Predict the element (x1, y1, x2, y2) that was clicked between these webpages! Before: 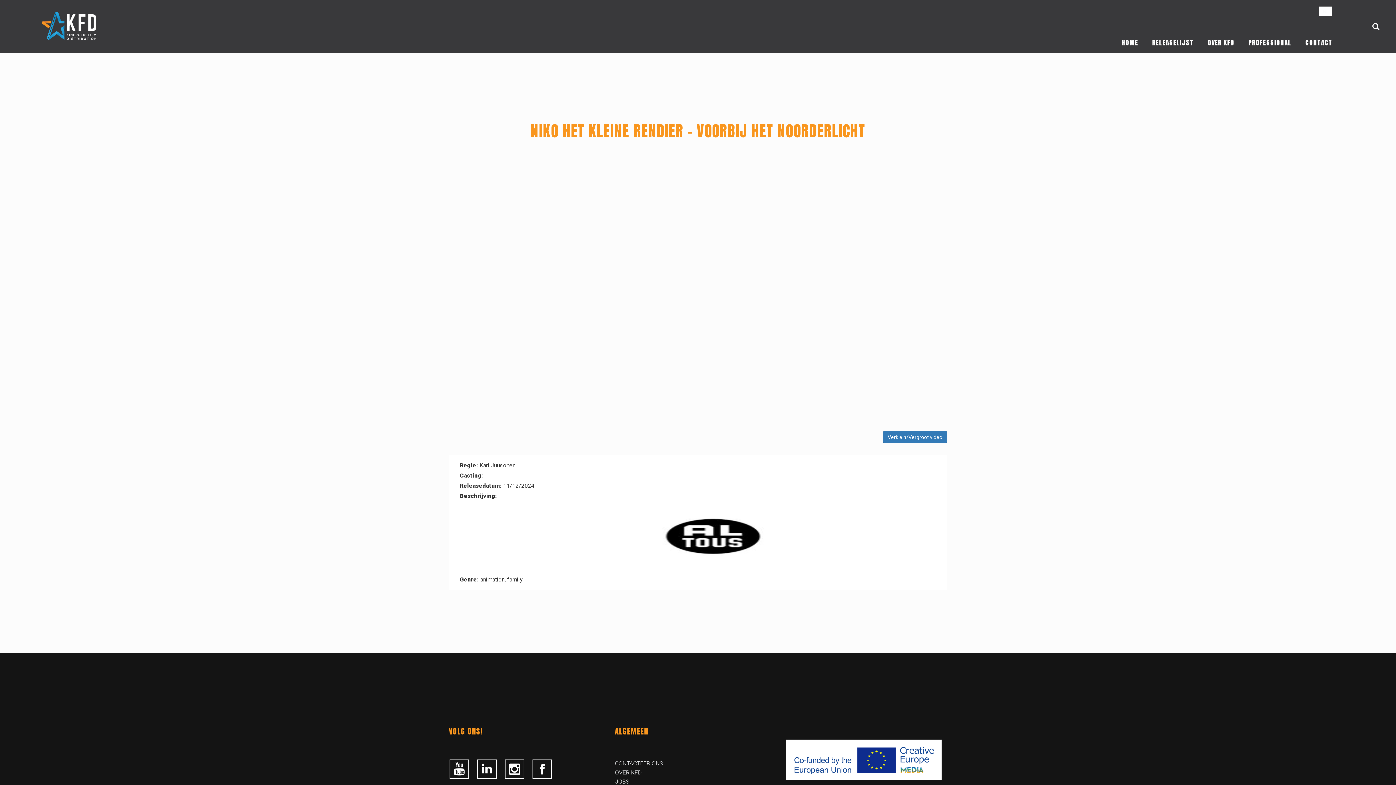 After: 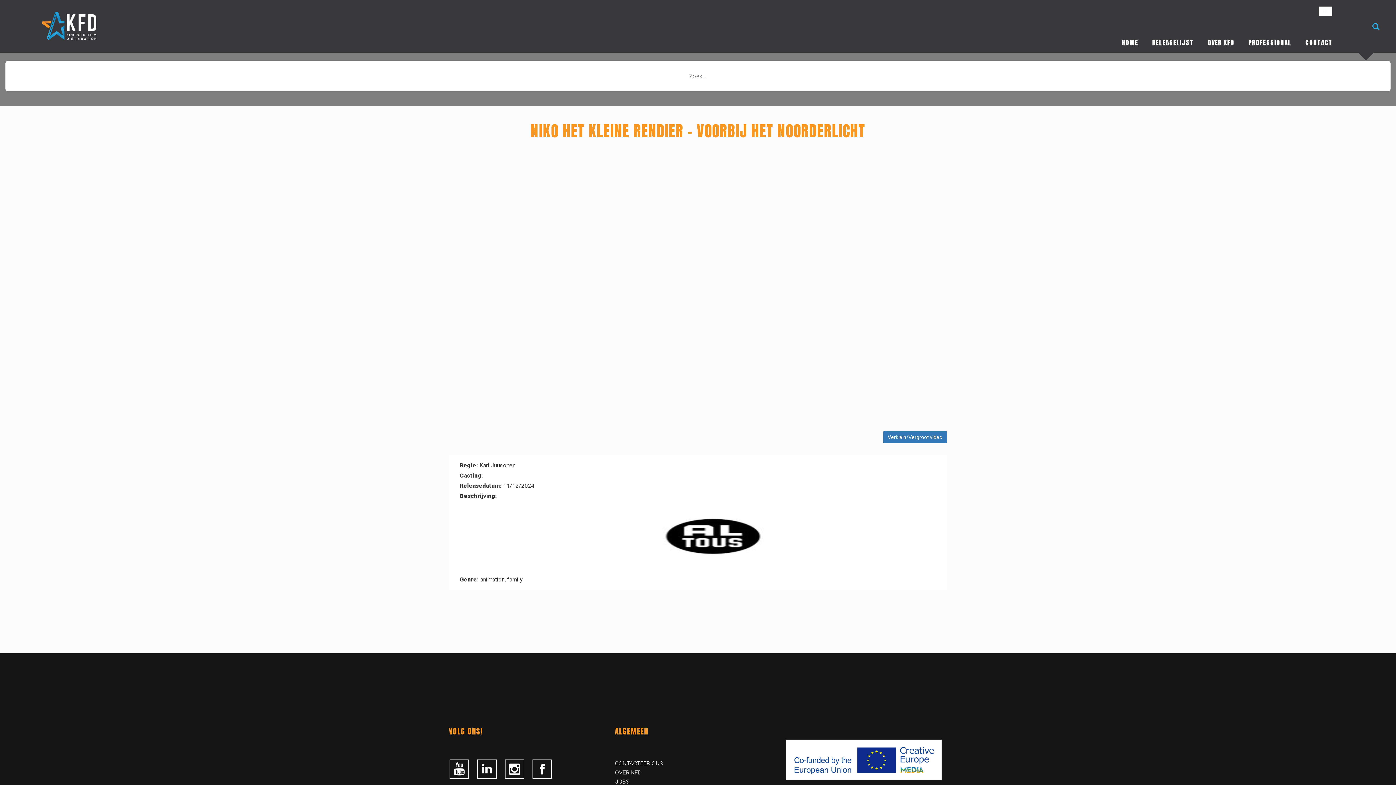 Action: bbox: (1372, 22, 1380, 30)